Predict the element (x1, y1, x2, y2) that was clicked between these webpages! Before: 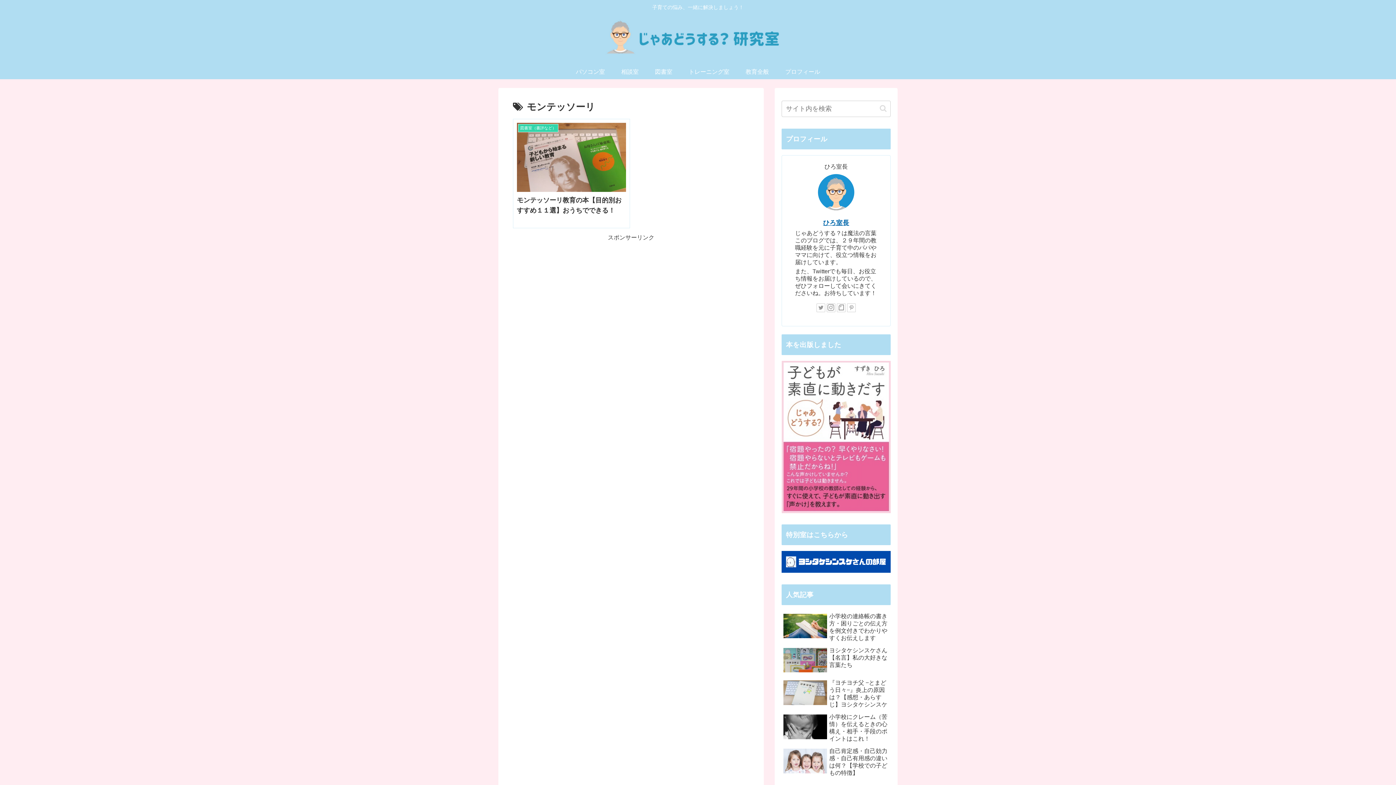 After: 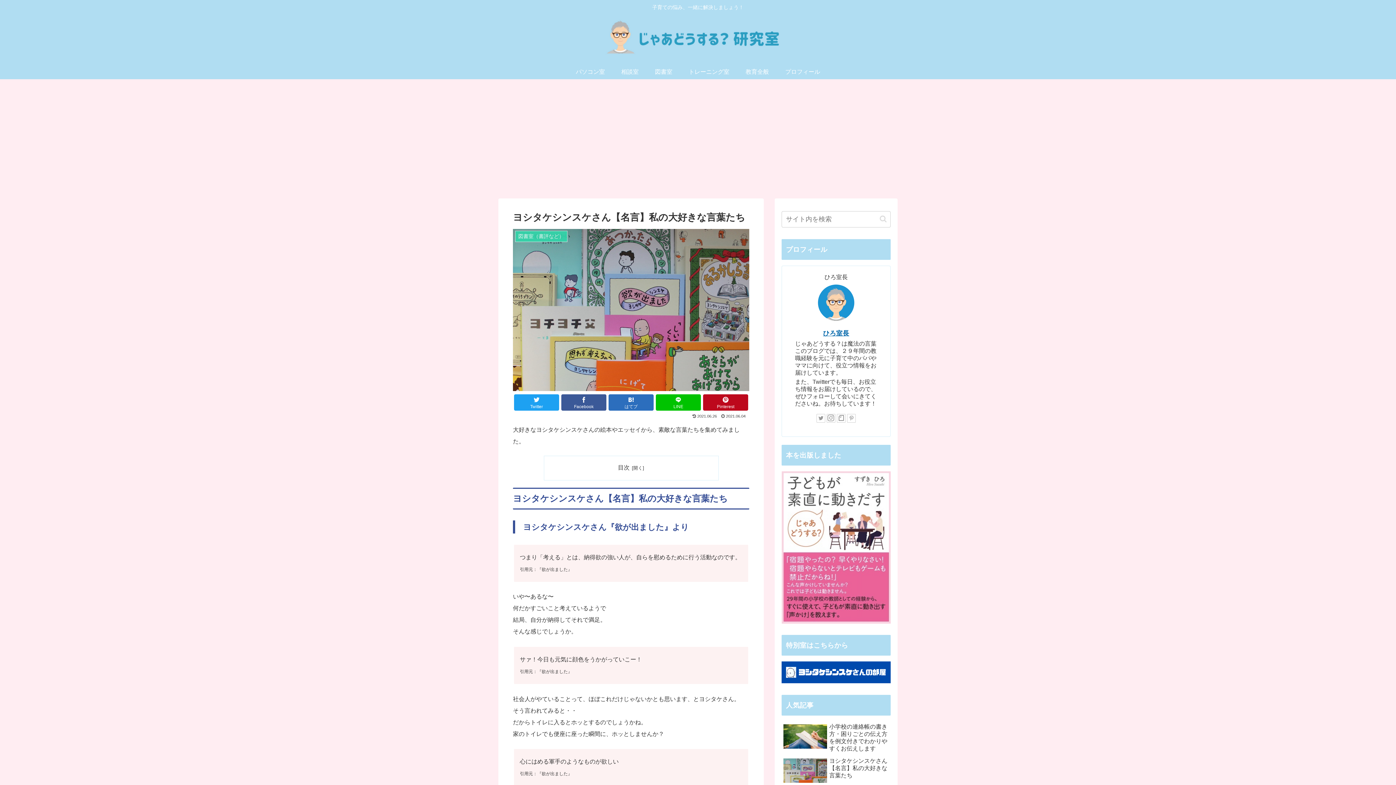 Action: label: ヨシタケシンスケさん【名言】私の大好きな言葉たち bbox: (781, 645, 890, 676)